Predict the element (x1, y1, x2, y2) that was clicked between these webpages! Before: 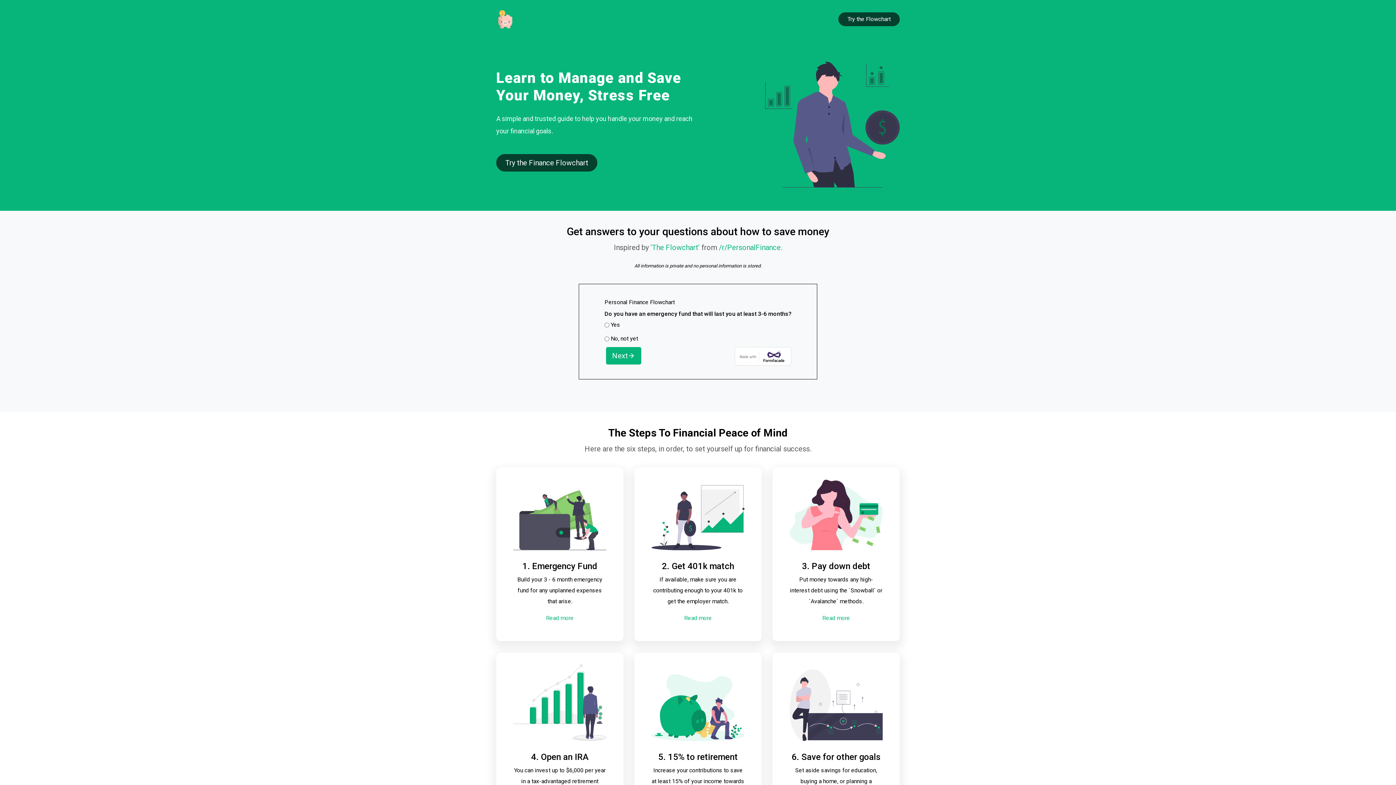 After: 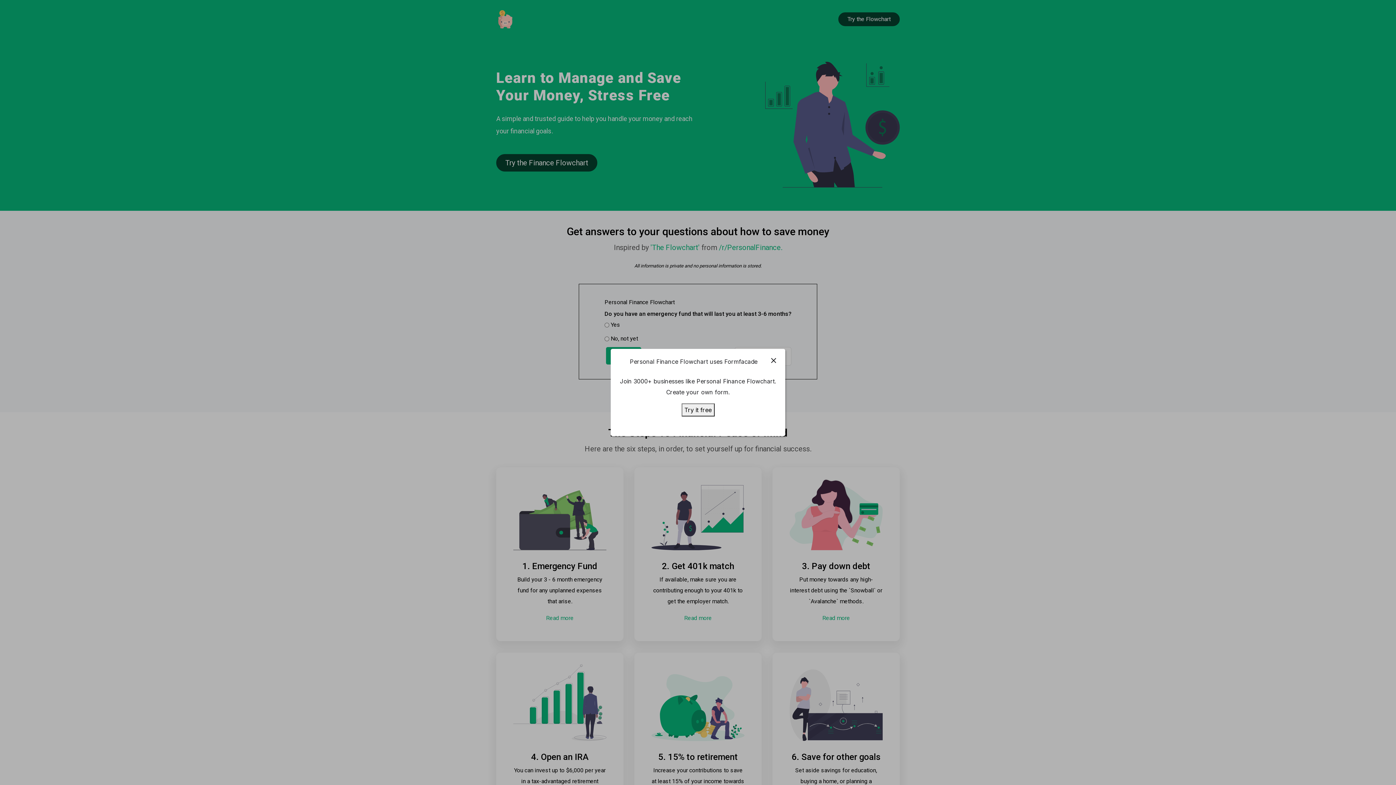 Action: bbox: (734, 347, 791, 365)